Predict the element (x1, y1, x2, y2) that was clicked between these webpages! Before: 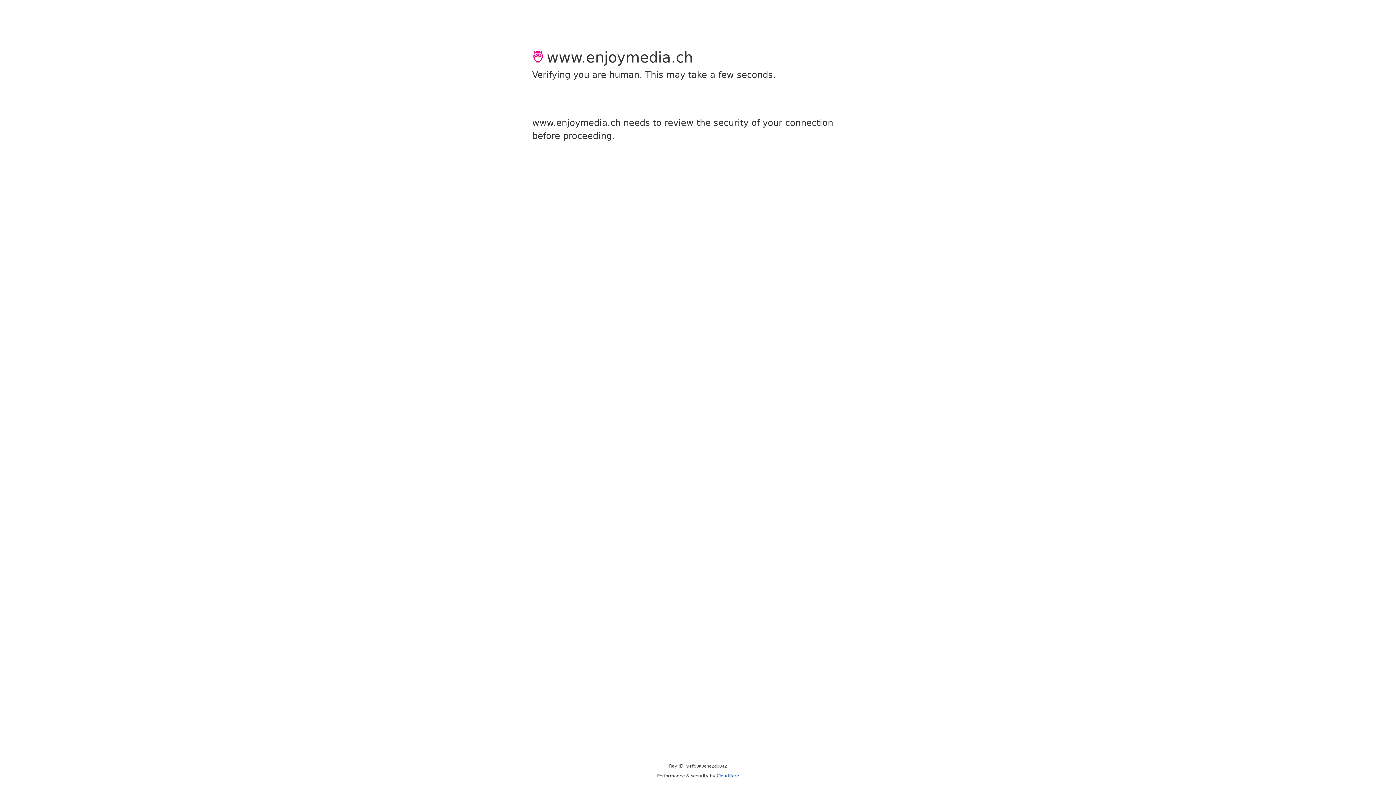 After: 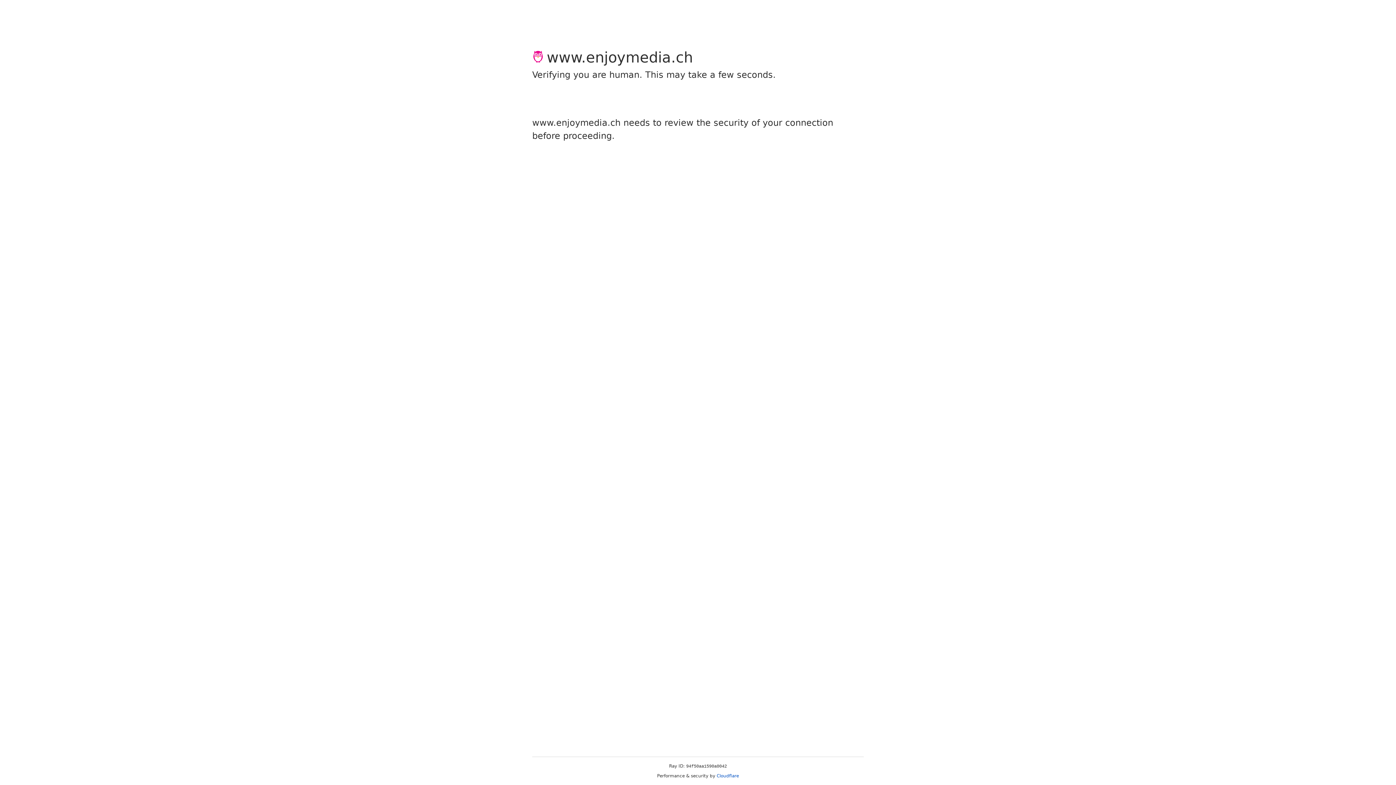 Action: bbox: (716, 773, 739, 778) label: Cloudflare